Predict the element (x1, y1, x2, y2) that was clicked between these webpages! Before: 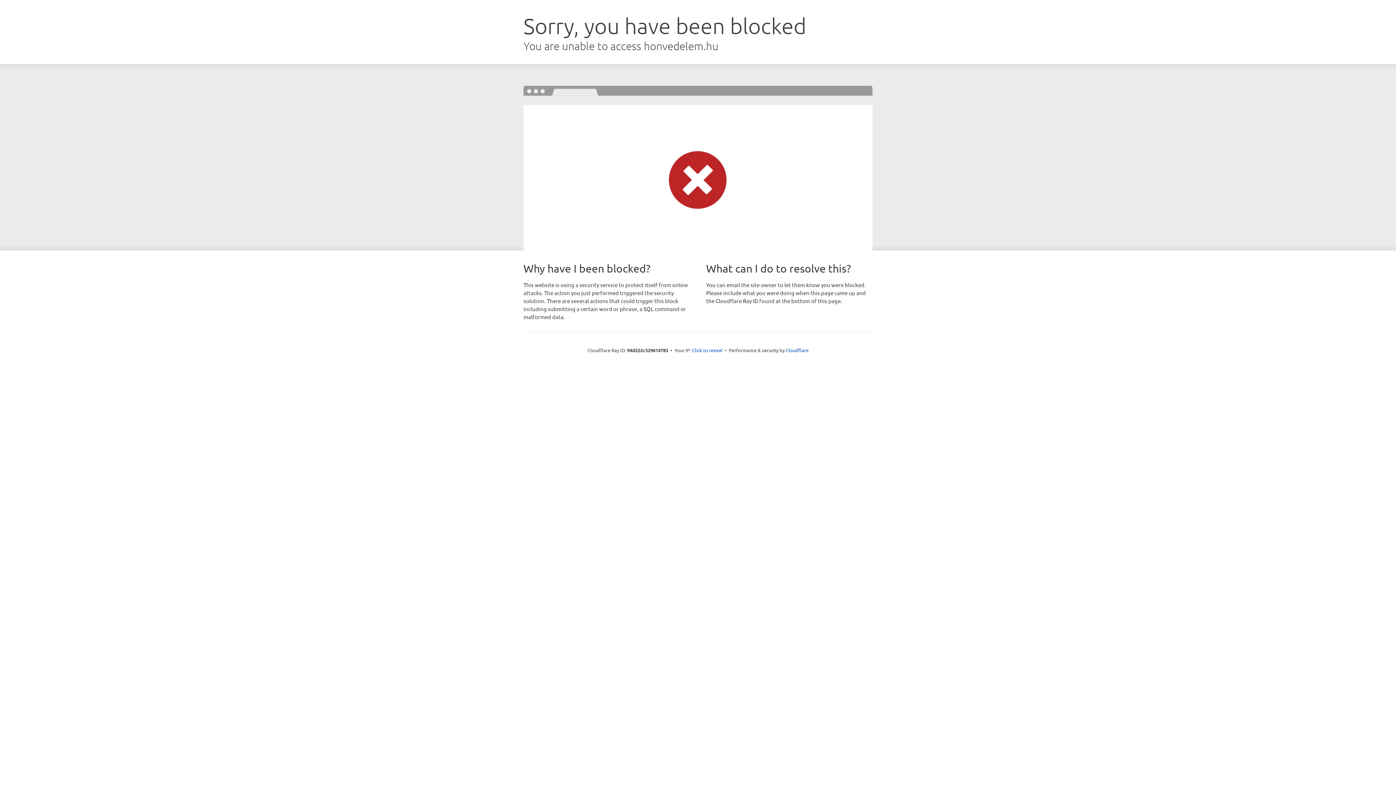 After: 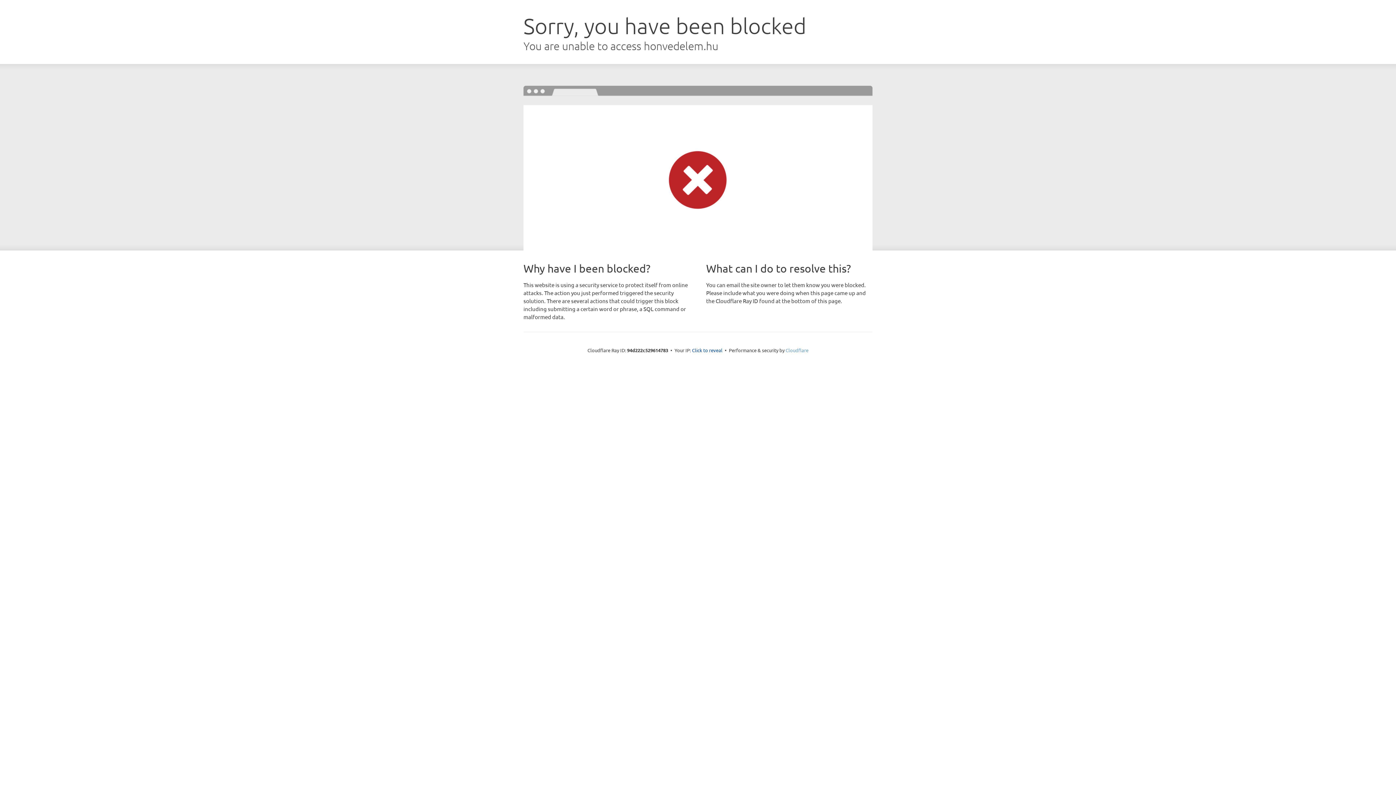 Action: label: Cloudflare bbox: (785, 347, 808, 353)